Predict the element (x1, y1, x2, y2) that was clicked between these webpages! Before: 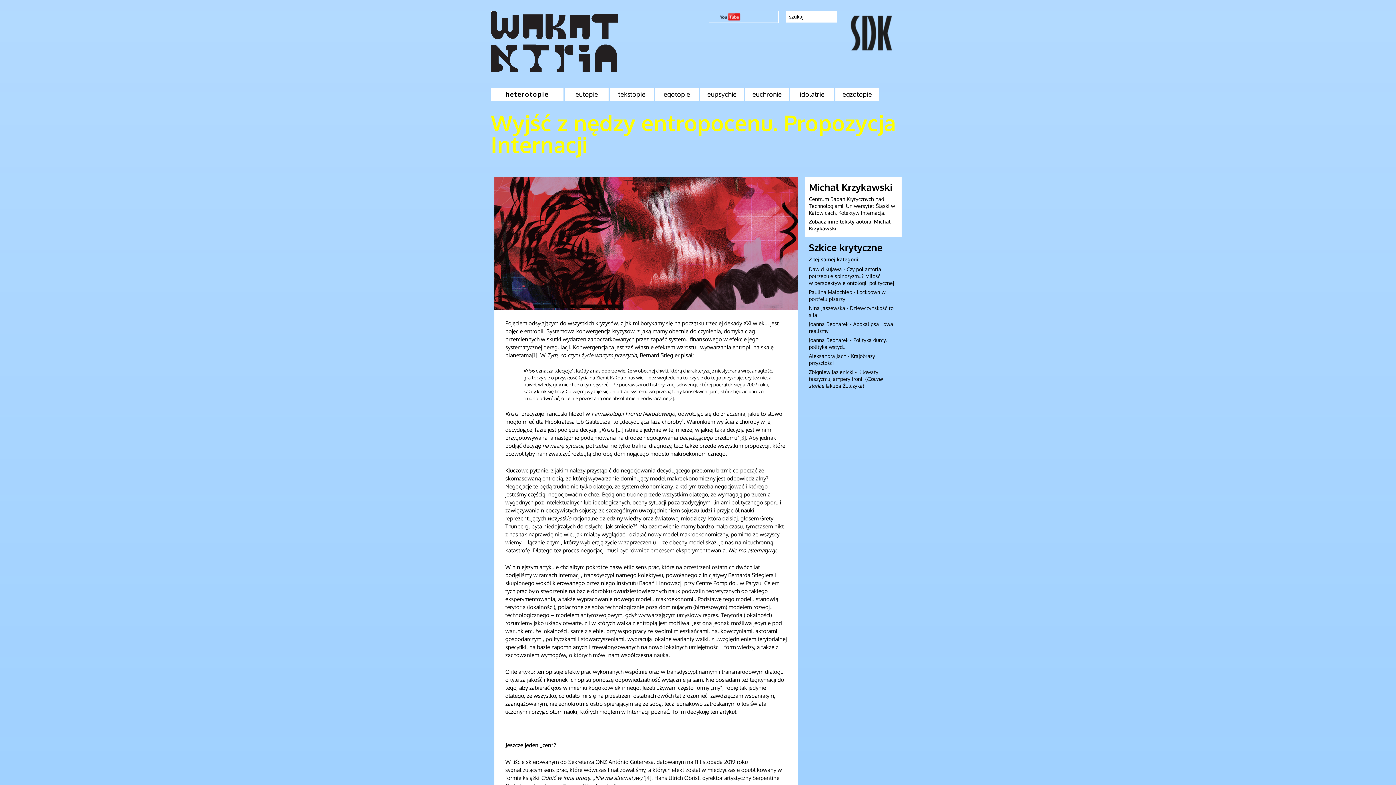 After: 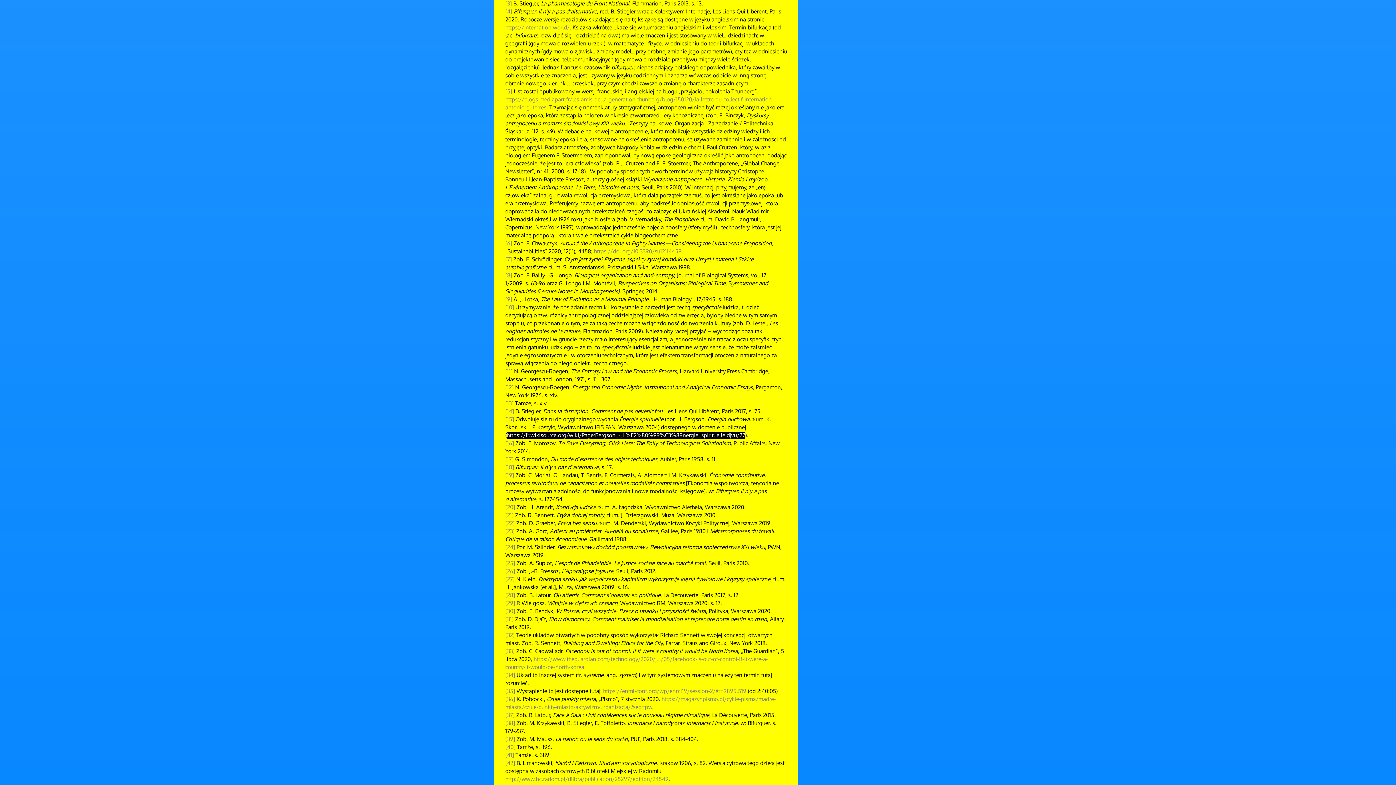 Action: bbox: (739, 434, 746, 441) label: [3]